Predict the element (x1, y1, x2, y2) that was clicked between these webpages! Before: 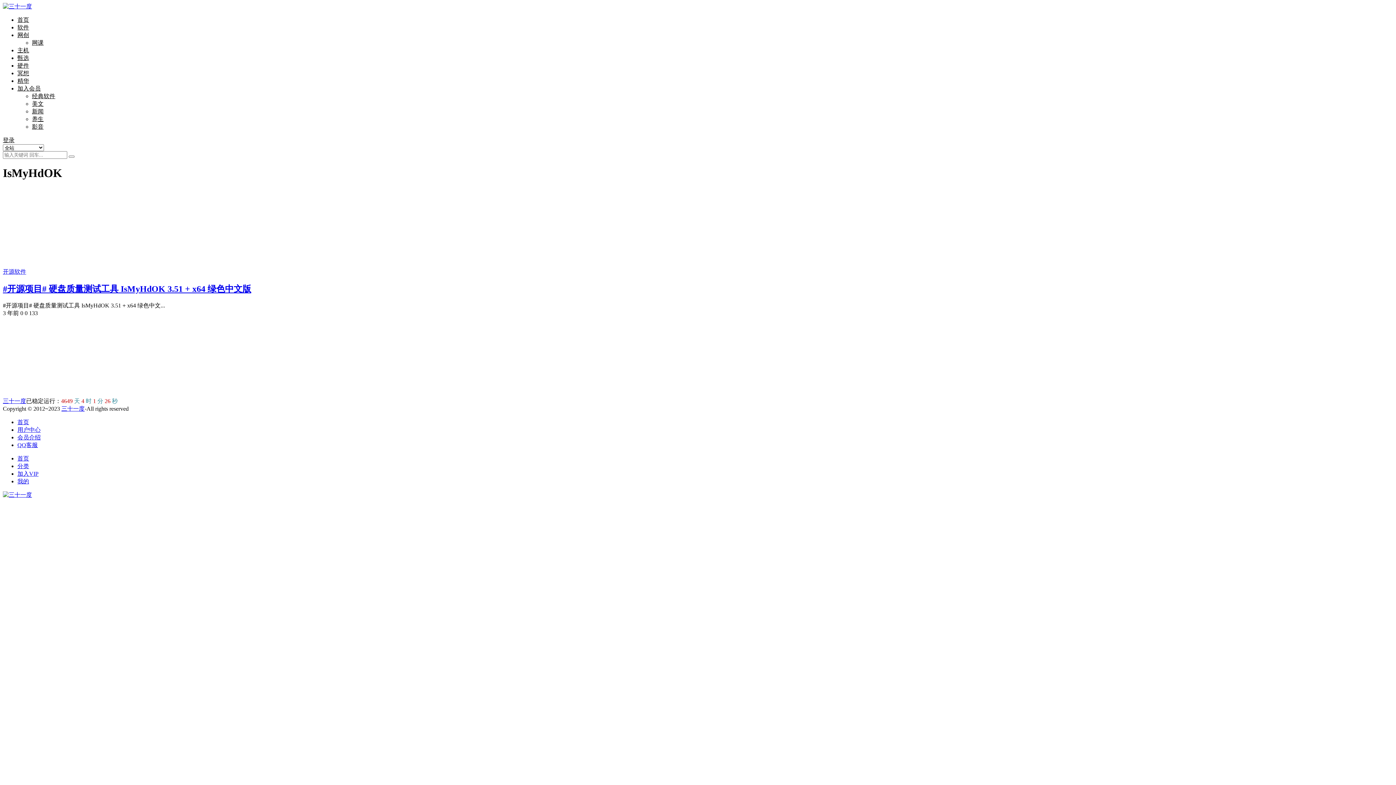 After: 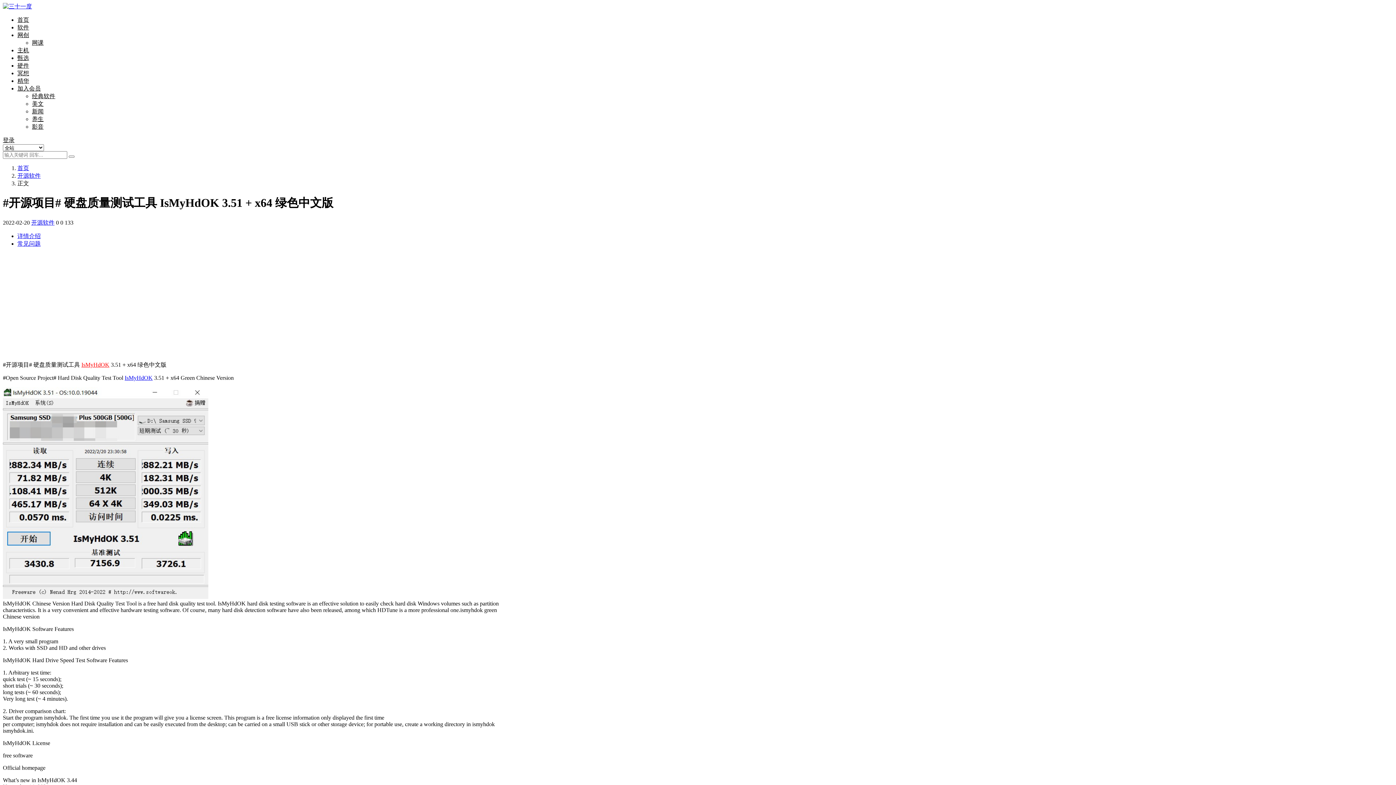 Action: bbox: (2, 284, 251, 293) label: #开源项目# 硬盘质量测试工具 IsMyHdOK 3.51 + x64 绿色中文版